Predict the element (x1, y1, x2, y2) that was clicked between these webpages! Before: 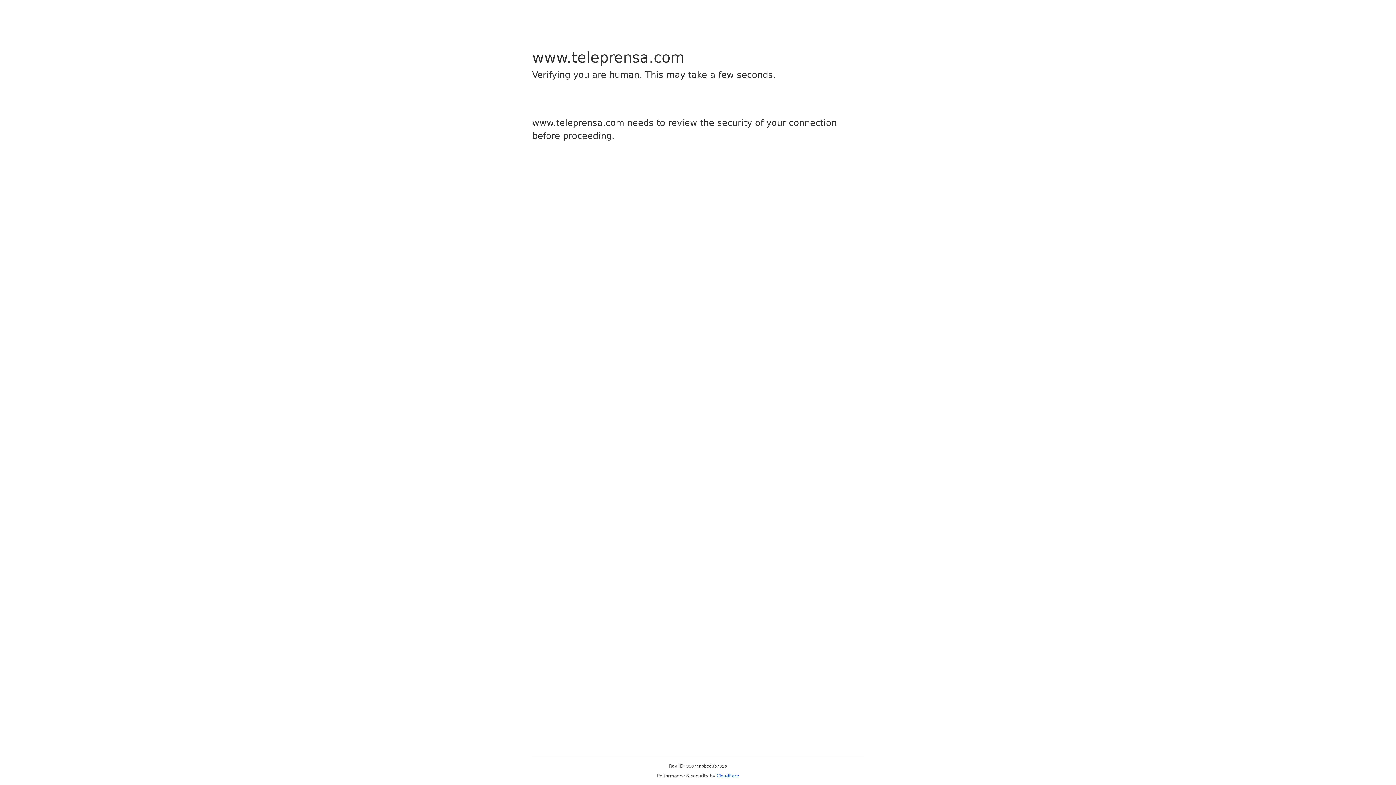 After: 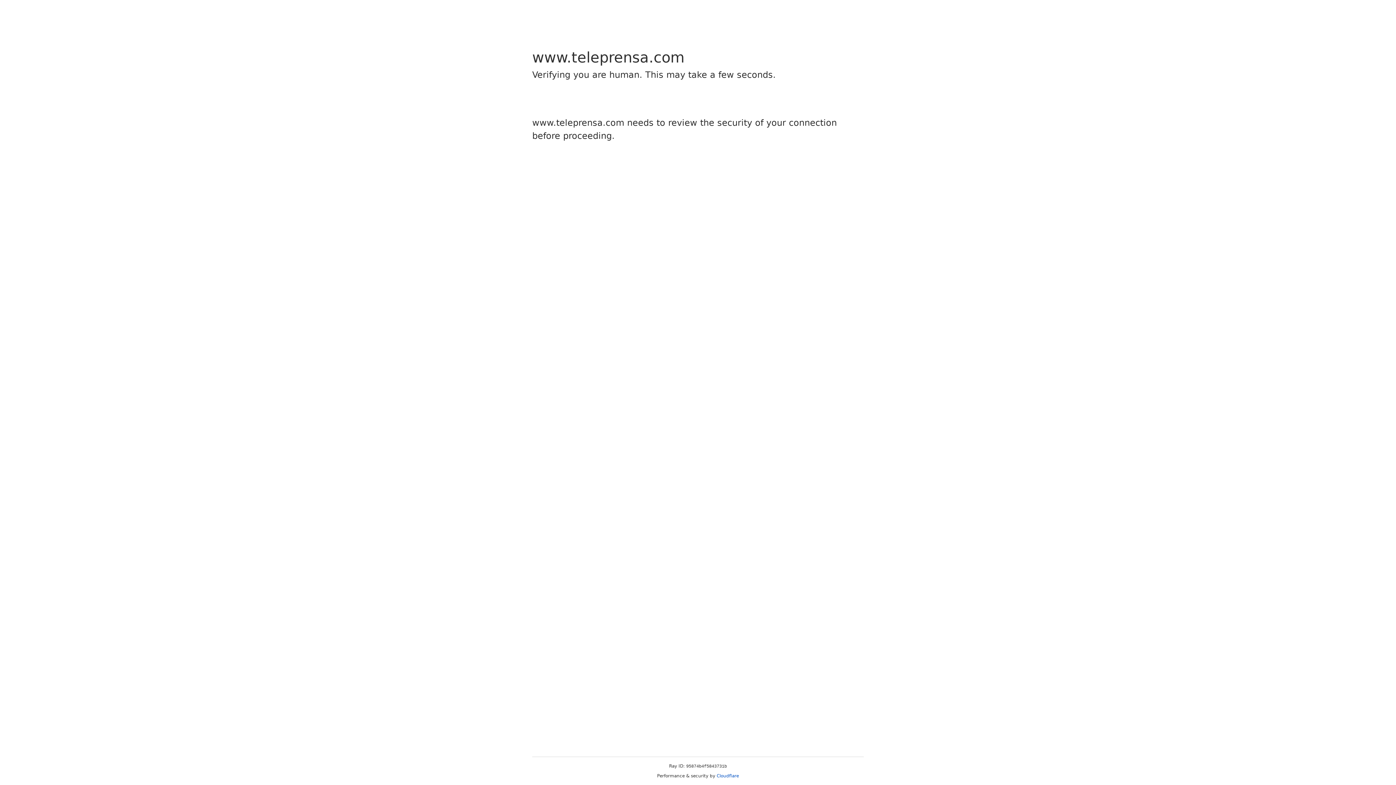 Action: bbox: (716, 773, 739, 778) label: Cloudflare